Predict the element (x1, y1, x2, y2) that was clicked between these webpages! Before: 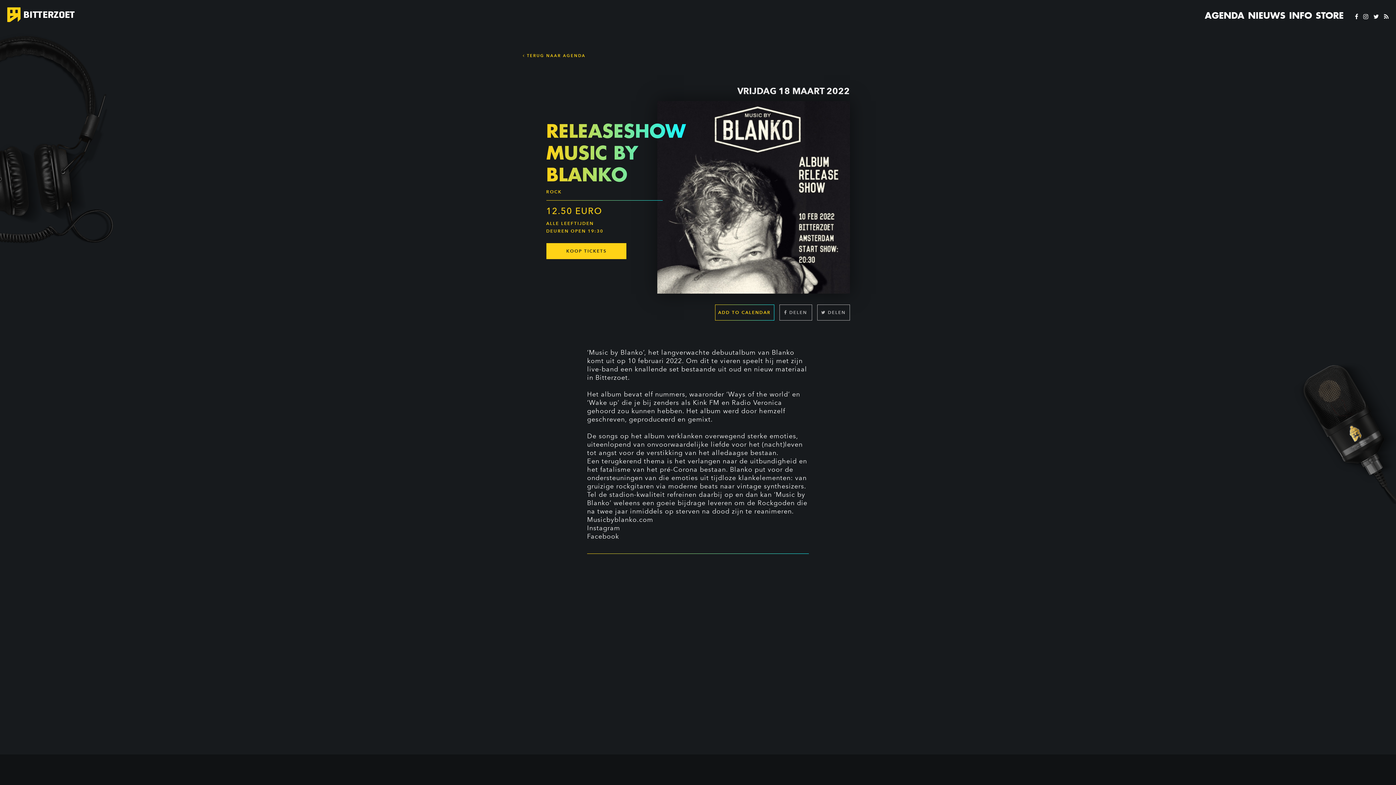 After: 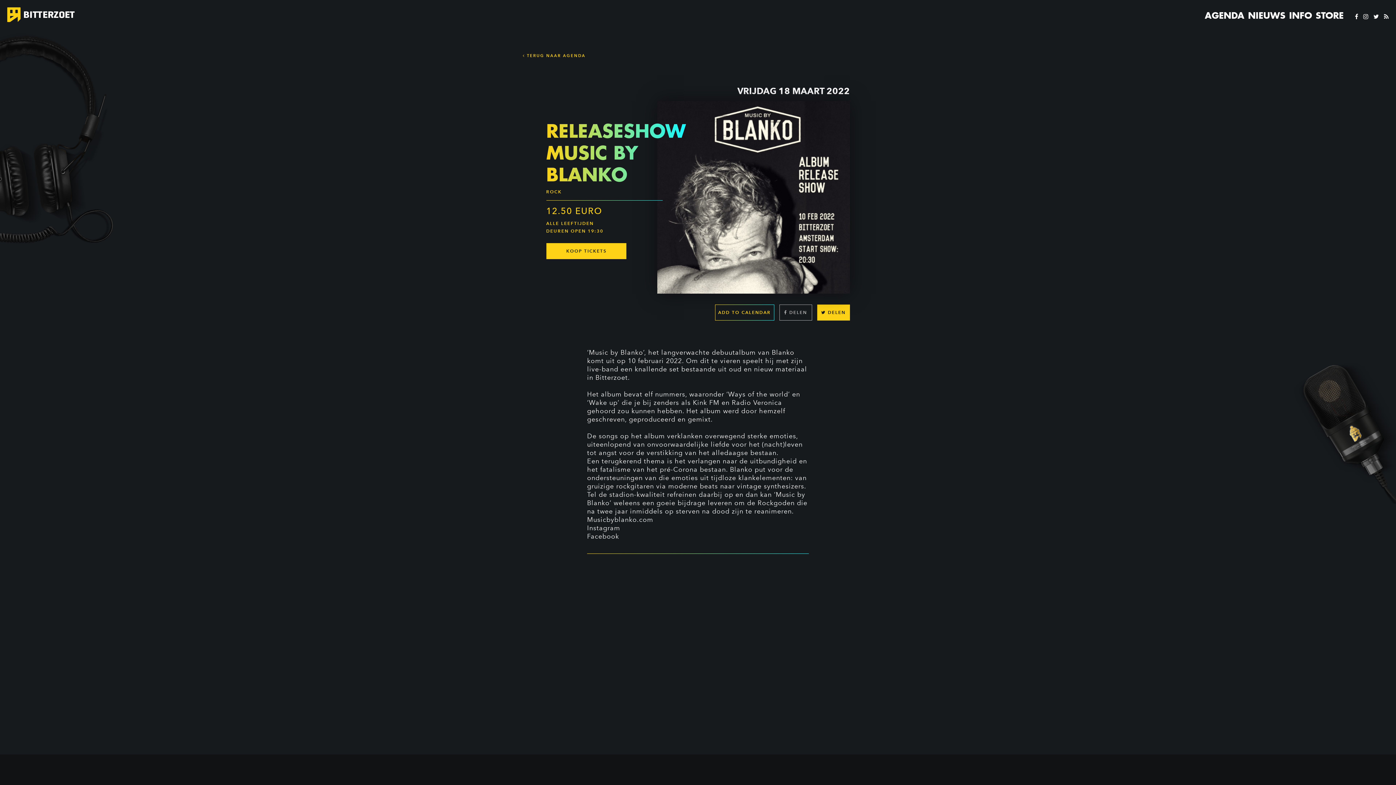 Action: bbox: (817, 309, 850, 315) label:  DELEN